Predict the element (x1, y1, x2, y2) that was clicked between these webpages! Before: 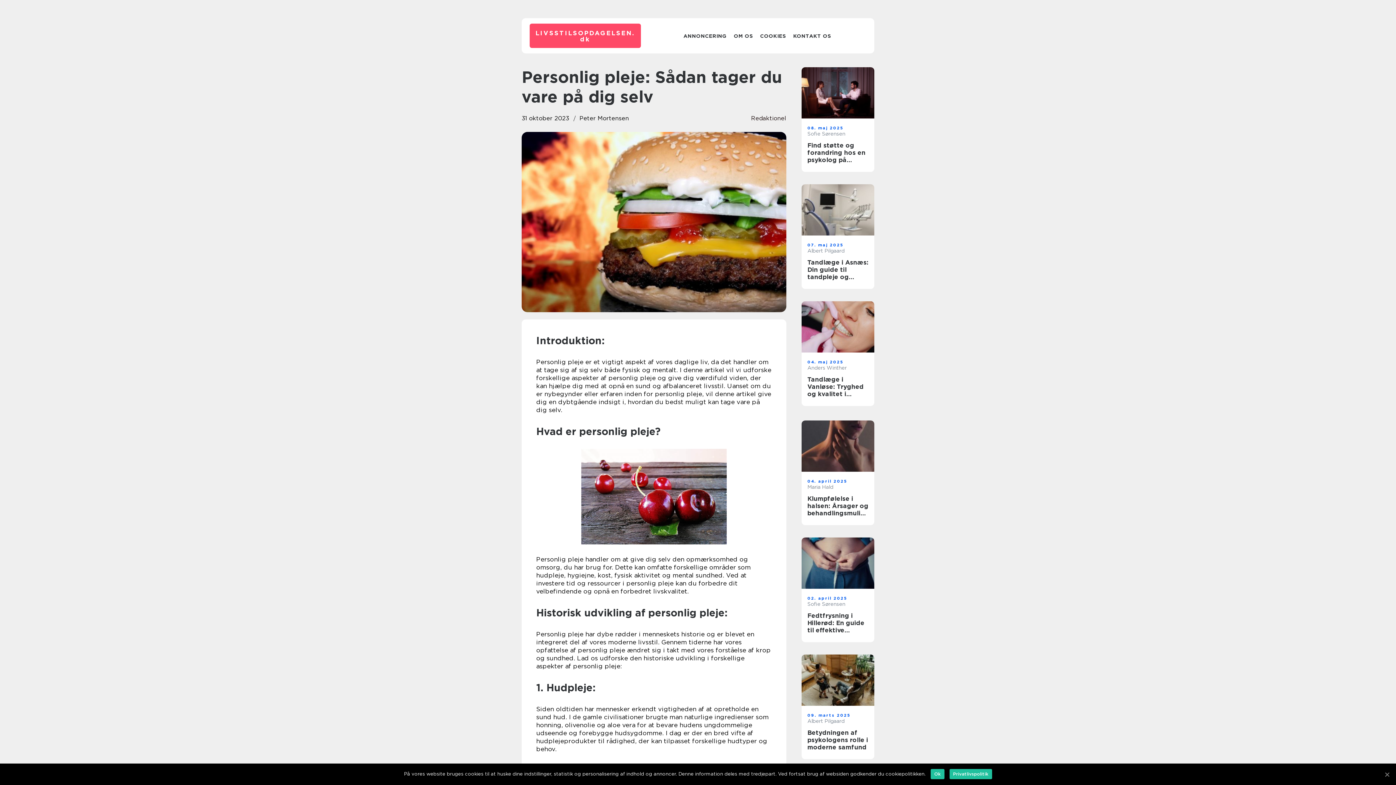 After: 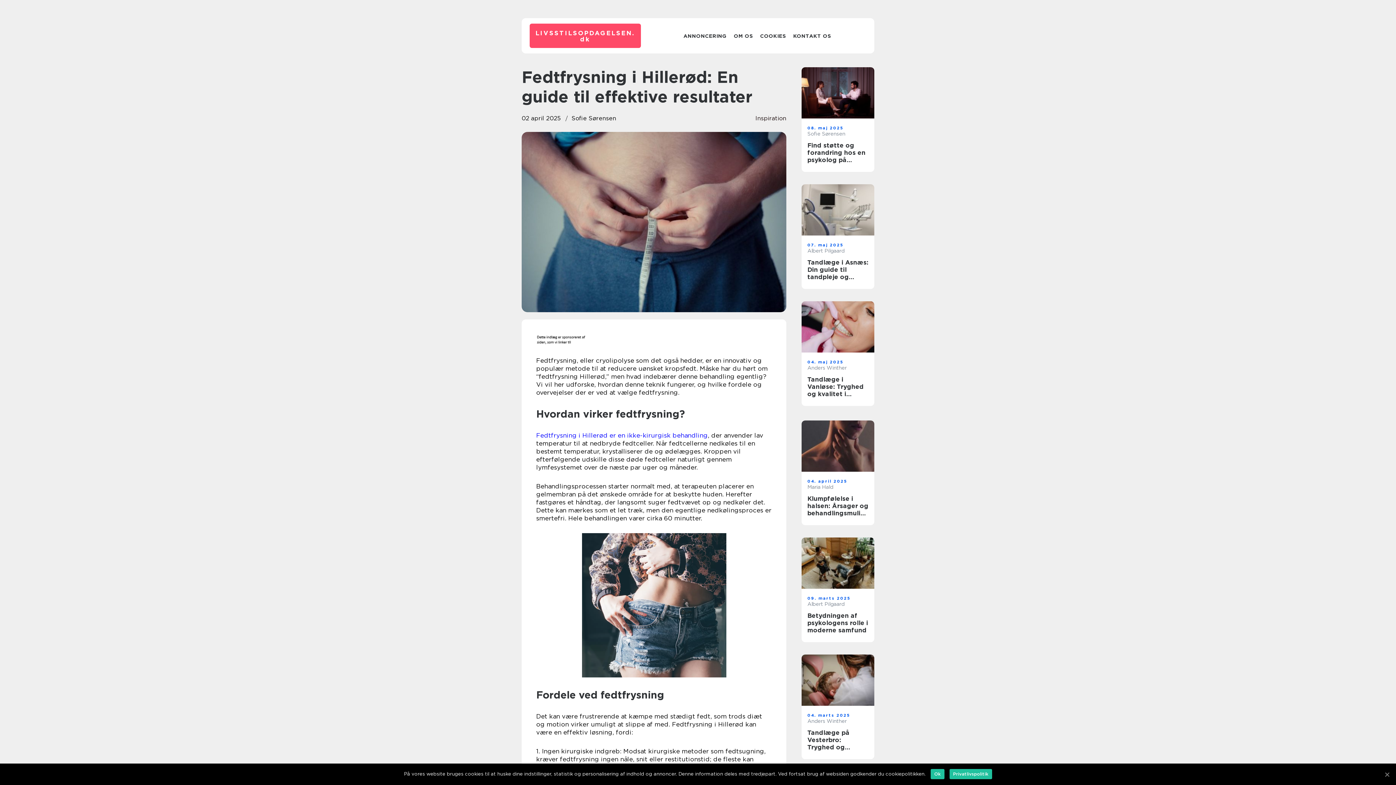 Action: bbox: (801, 537, 874, 589)